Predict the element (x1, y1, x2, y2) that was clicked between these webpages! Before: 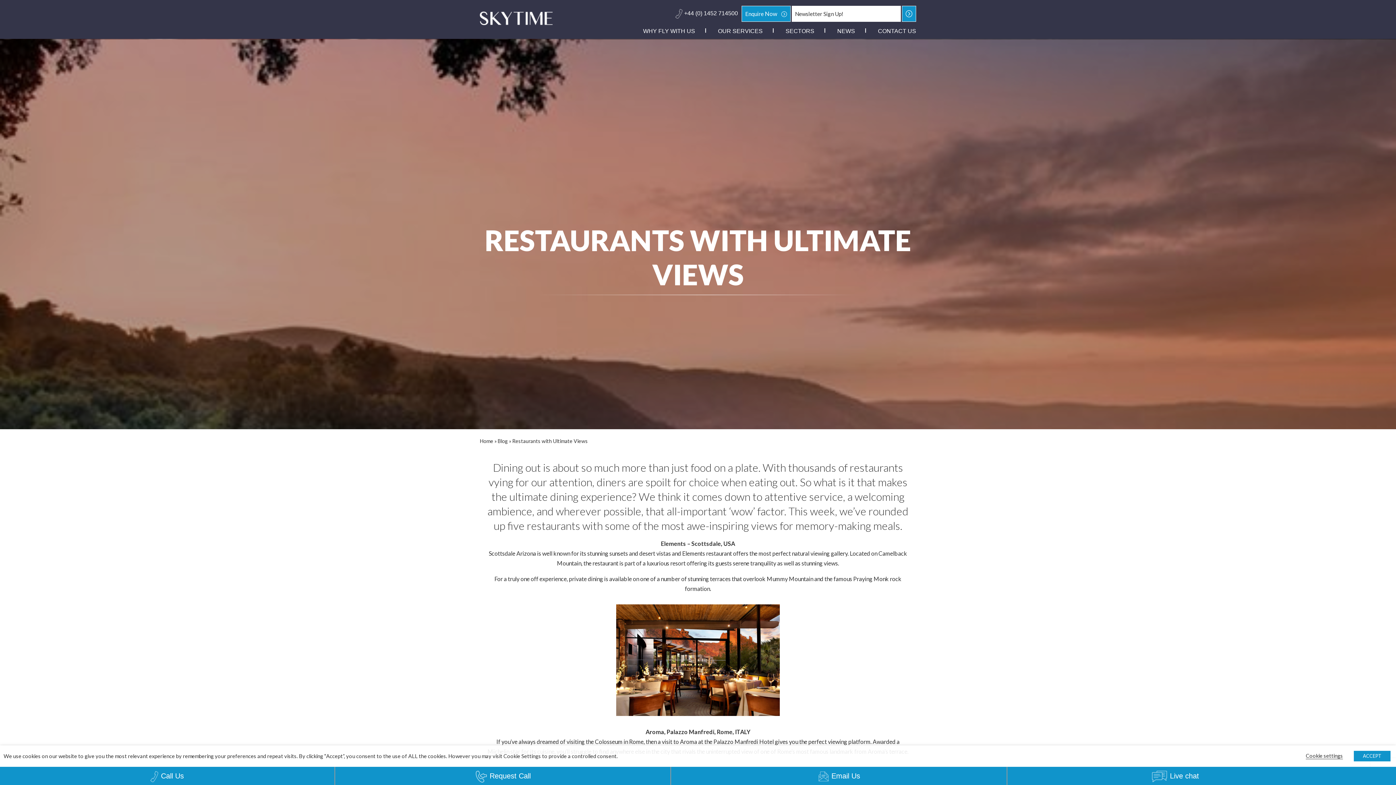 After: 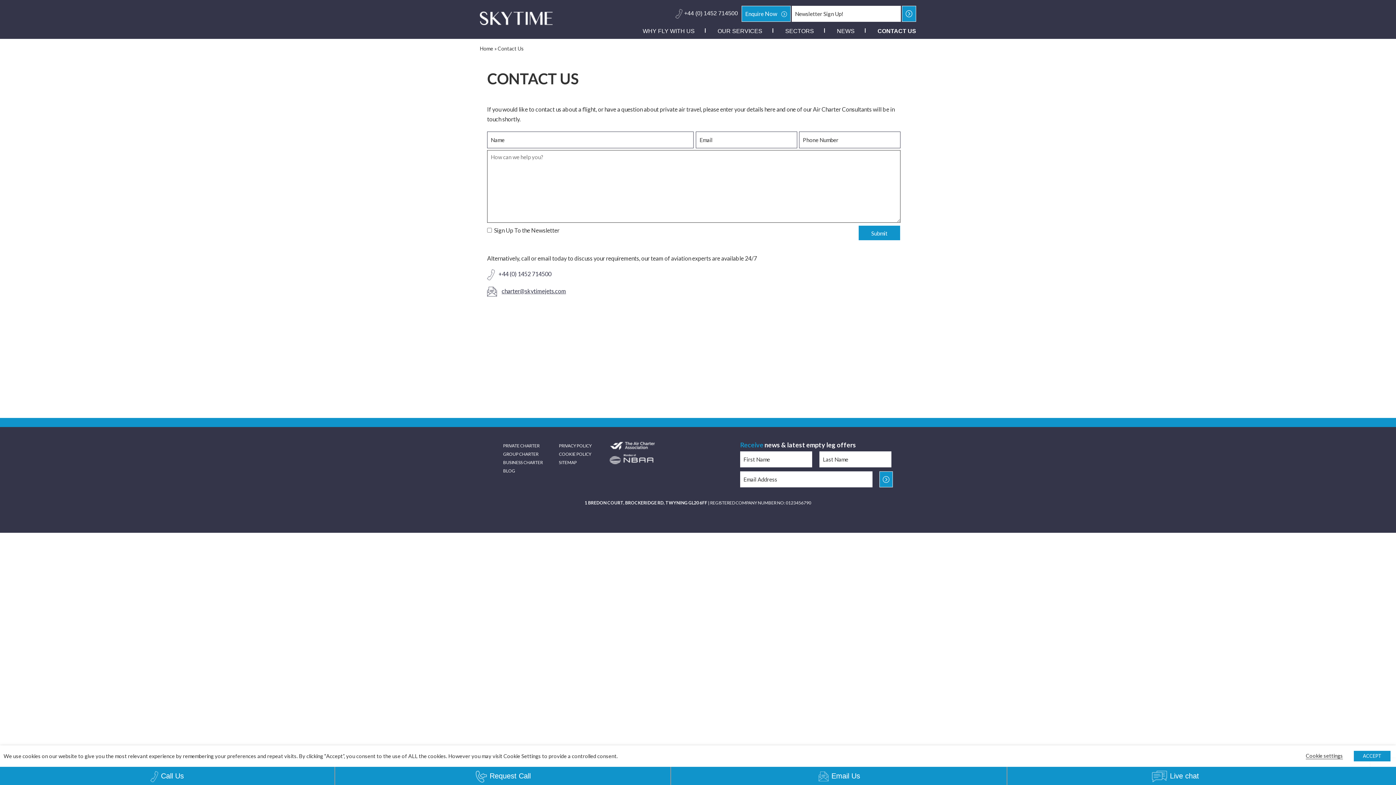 Action: label: CONTACT US bbox: (867, 28, 916, 34)